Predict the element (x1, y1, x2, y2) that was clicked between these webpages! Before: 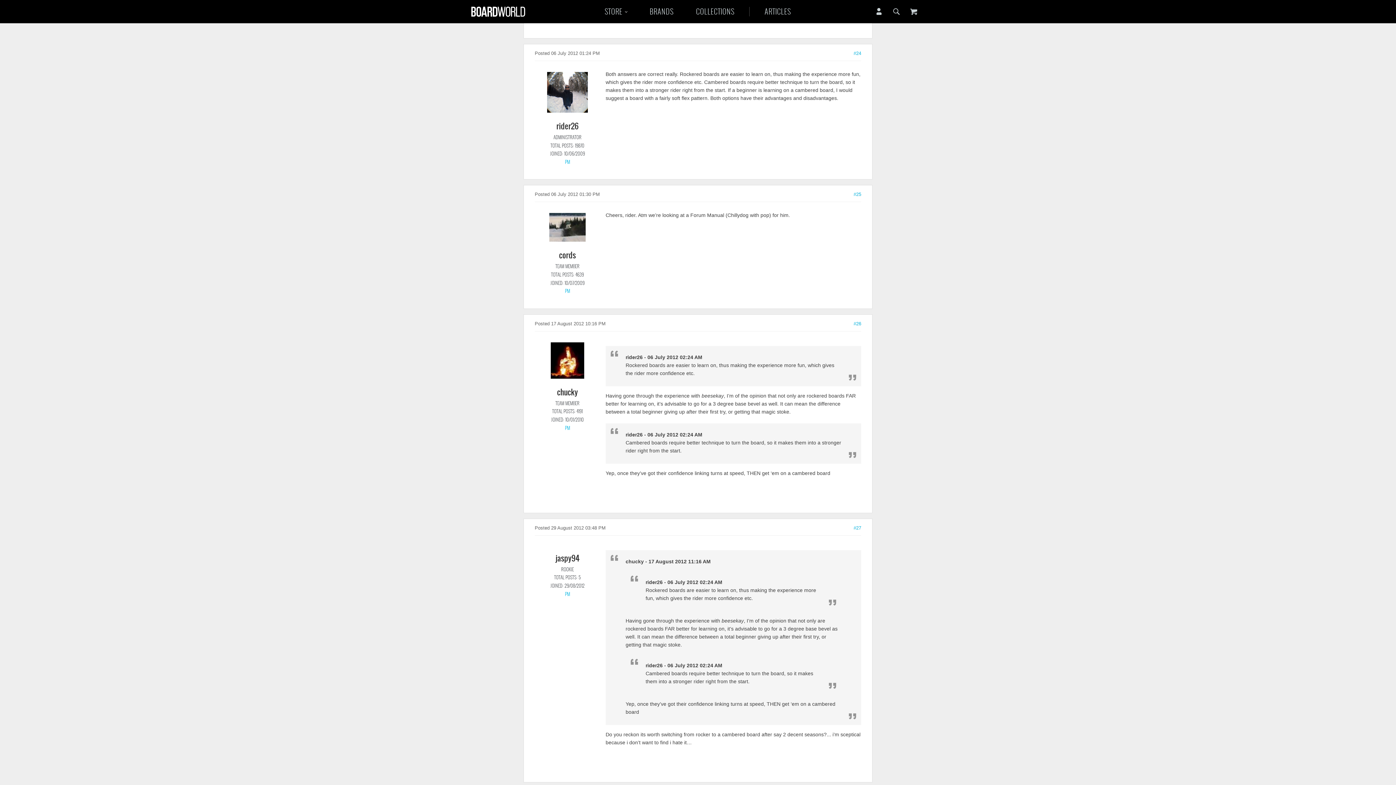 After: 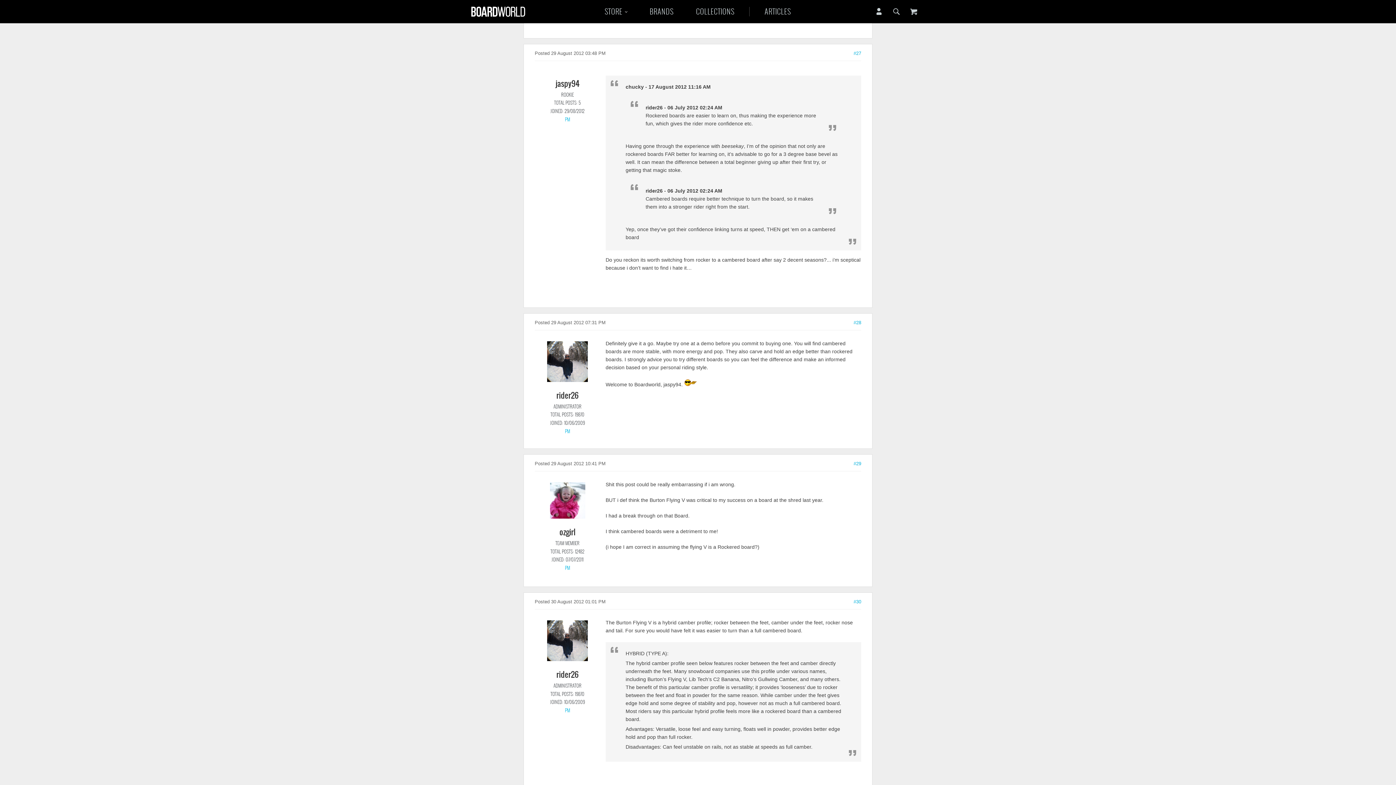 Action: bbox: (853, 525, 861, 530) label: #27